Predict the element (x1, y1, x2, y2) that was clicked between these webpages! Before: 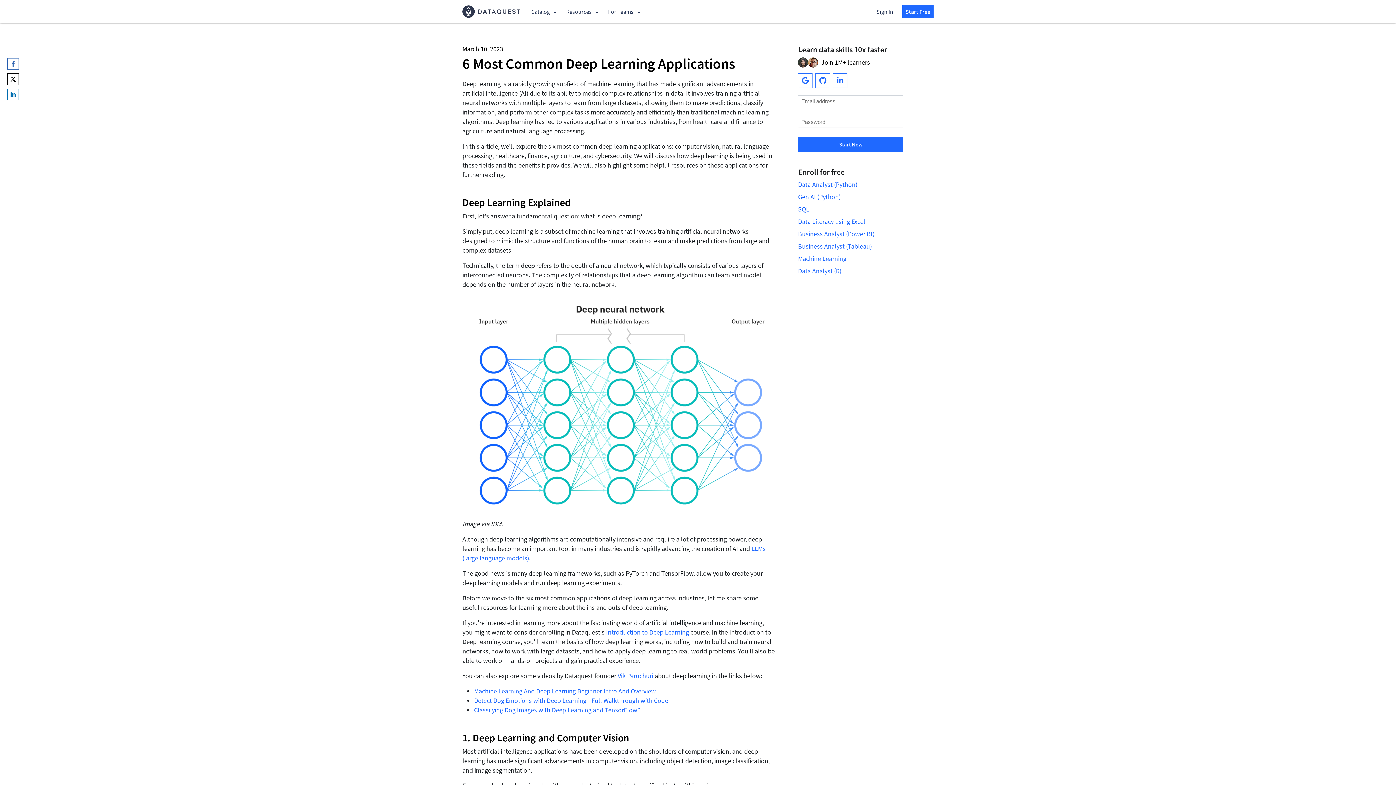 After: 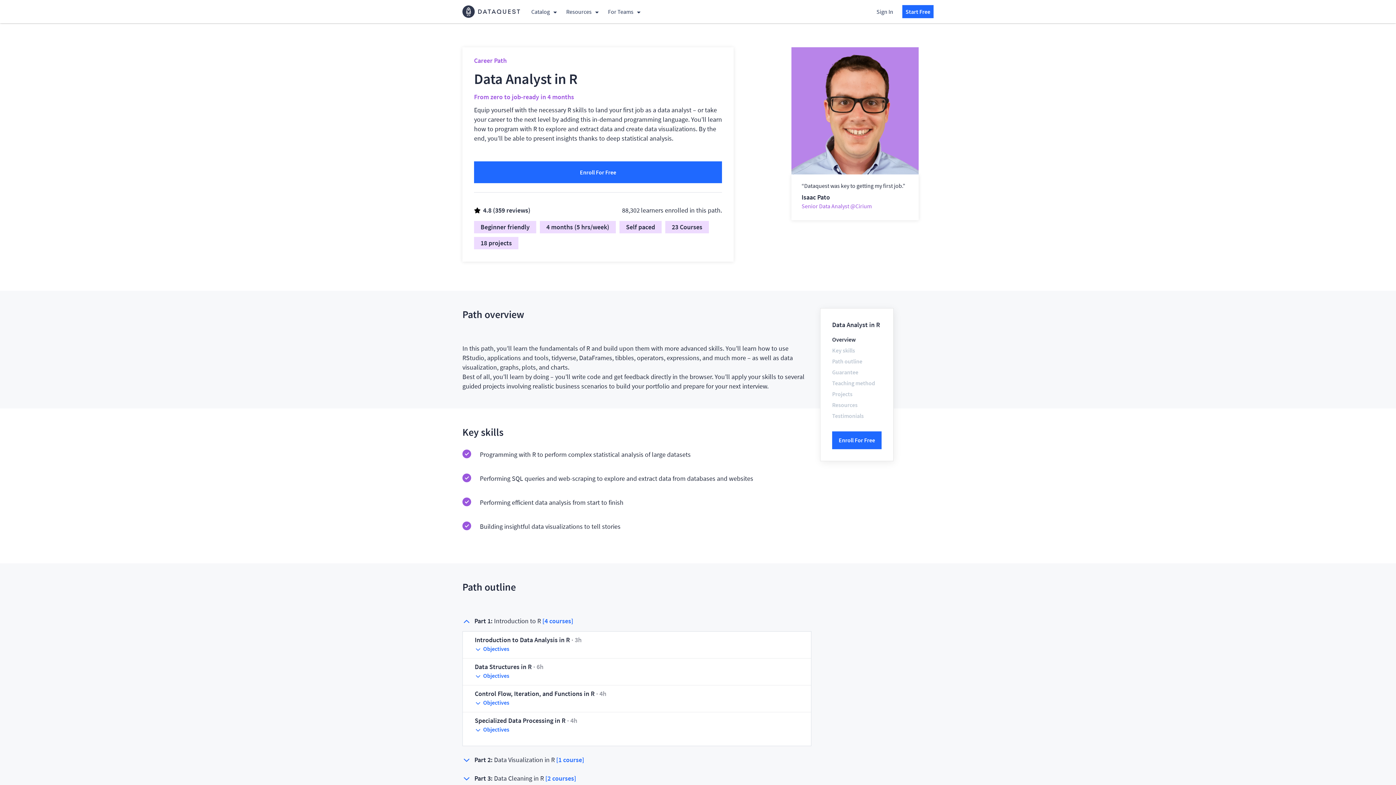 Action: bbox: (798, 266, 841, 275) label: Data Analyst (R)